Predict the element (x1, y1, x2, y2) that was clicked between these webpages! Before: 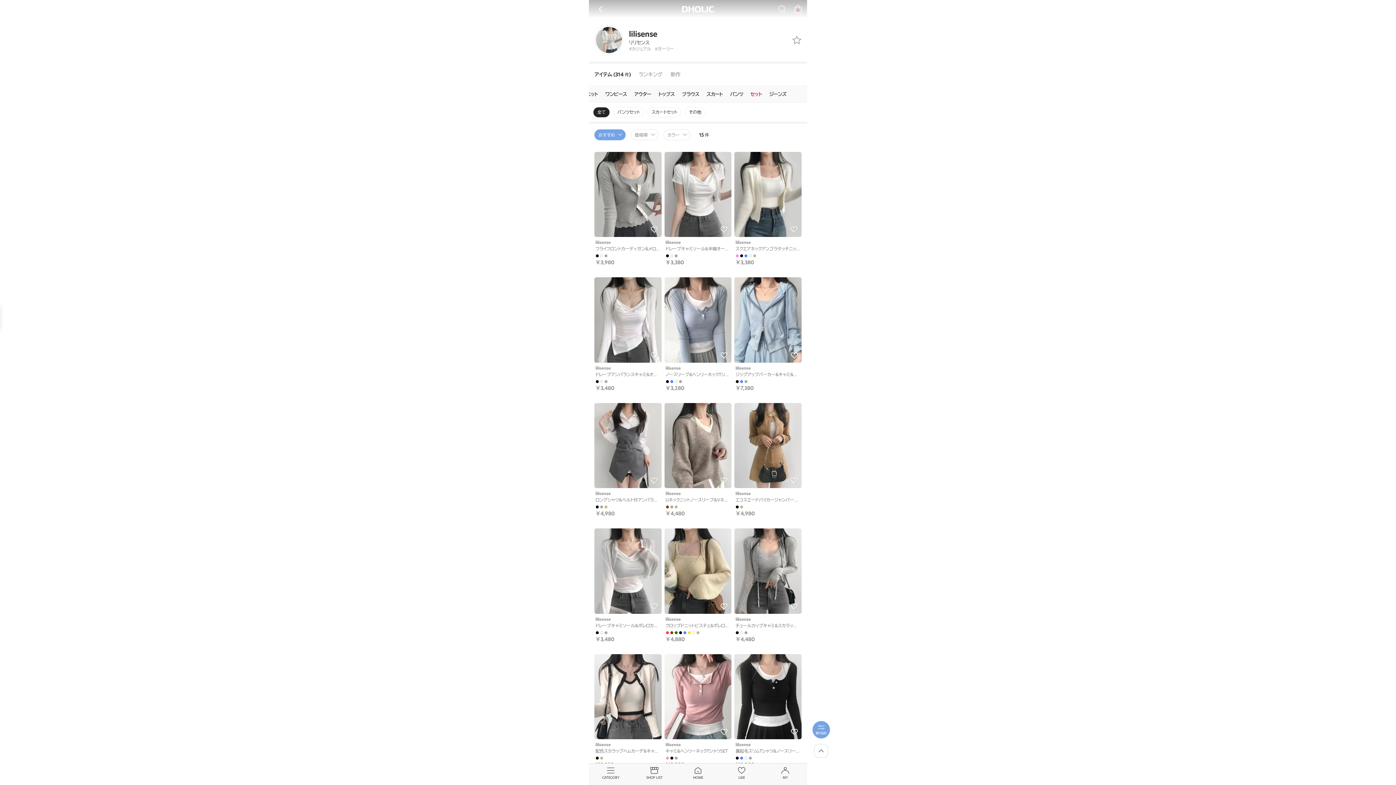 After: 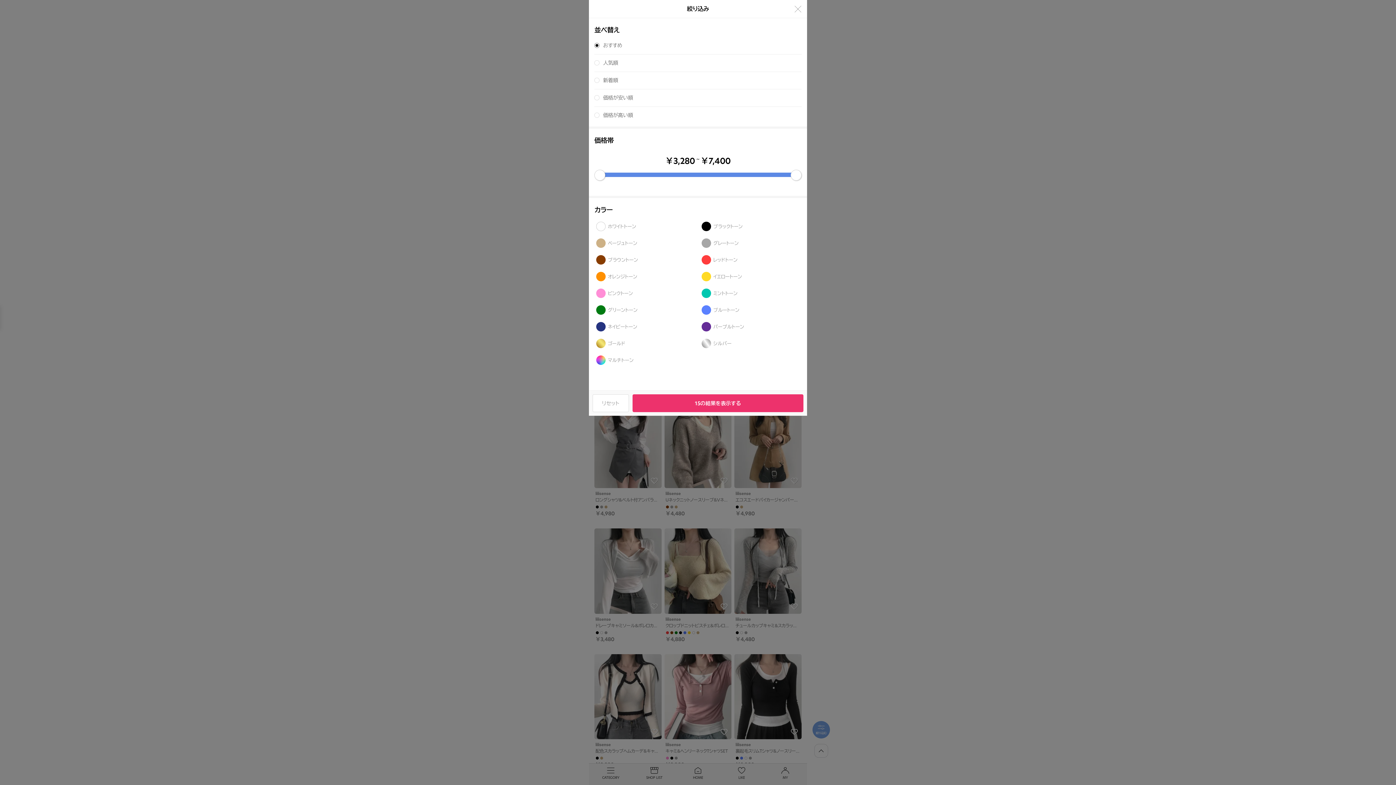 Action: label: おすすめ bbox: (594, 129, 625, 140)